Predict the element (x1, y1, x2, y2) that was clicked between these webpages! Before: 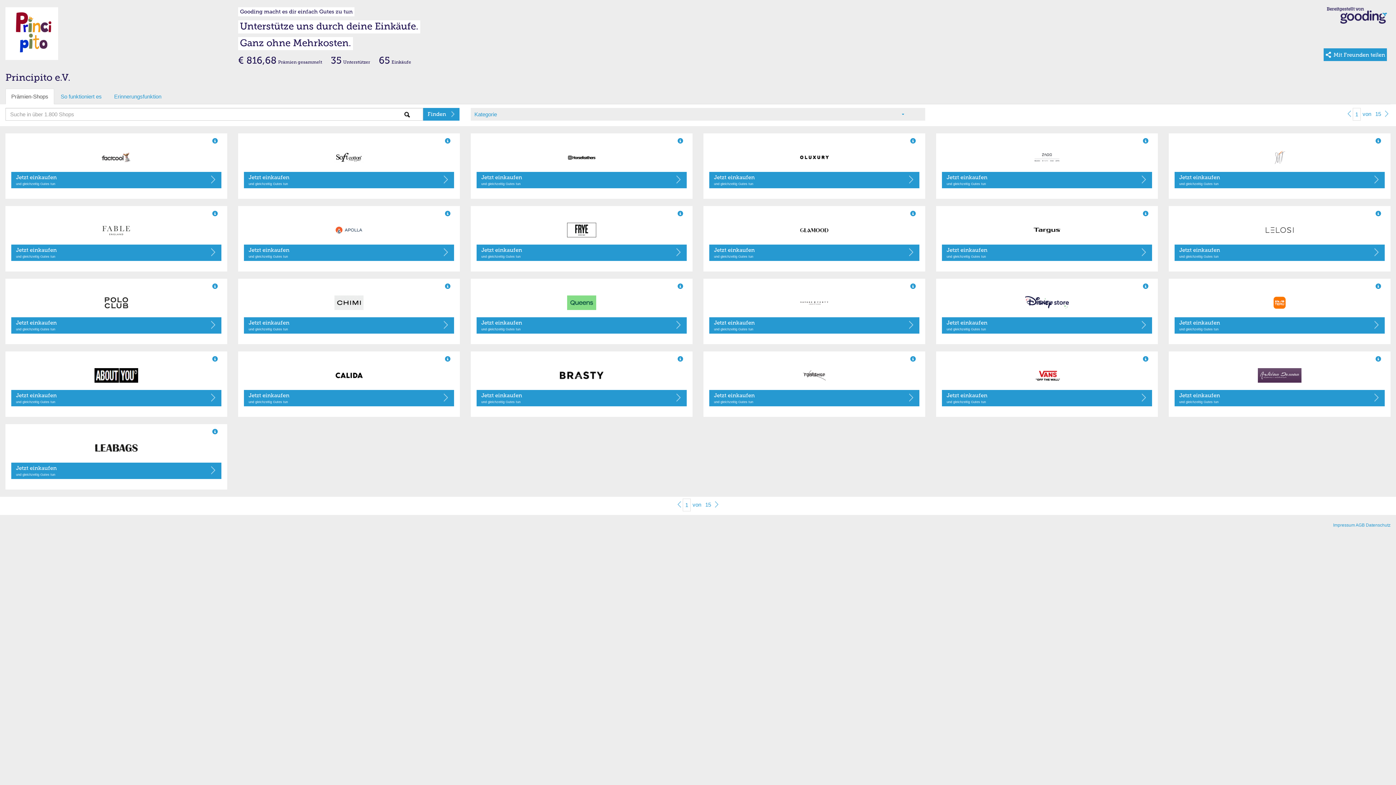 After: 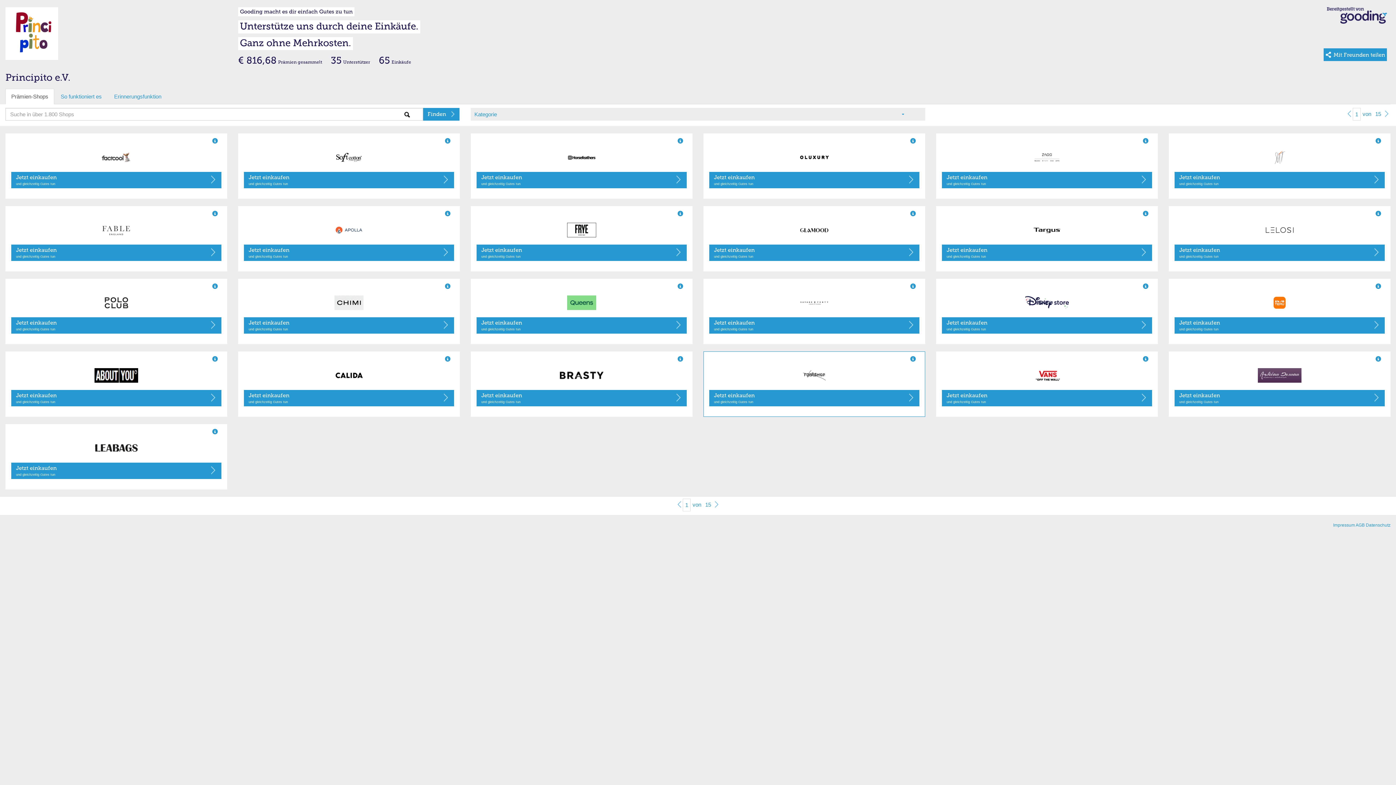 Action: bbox: (709, 368, 919, 382)